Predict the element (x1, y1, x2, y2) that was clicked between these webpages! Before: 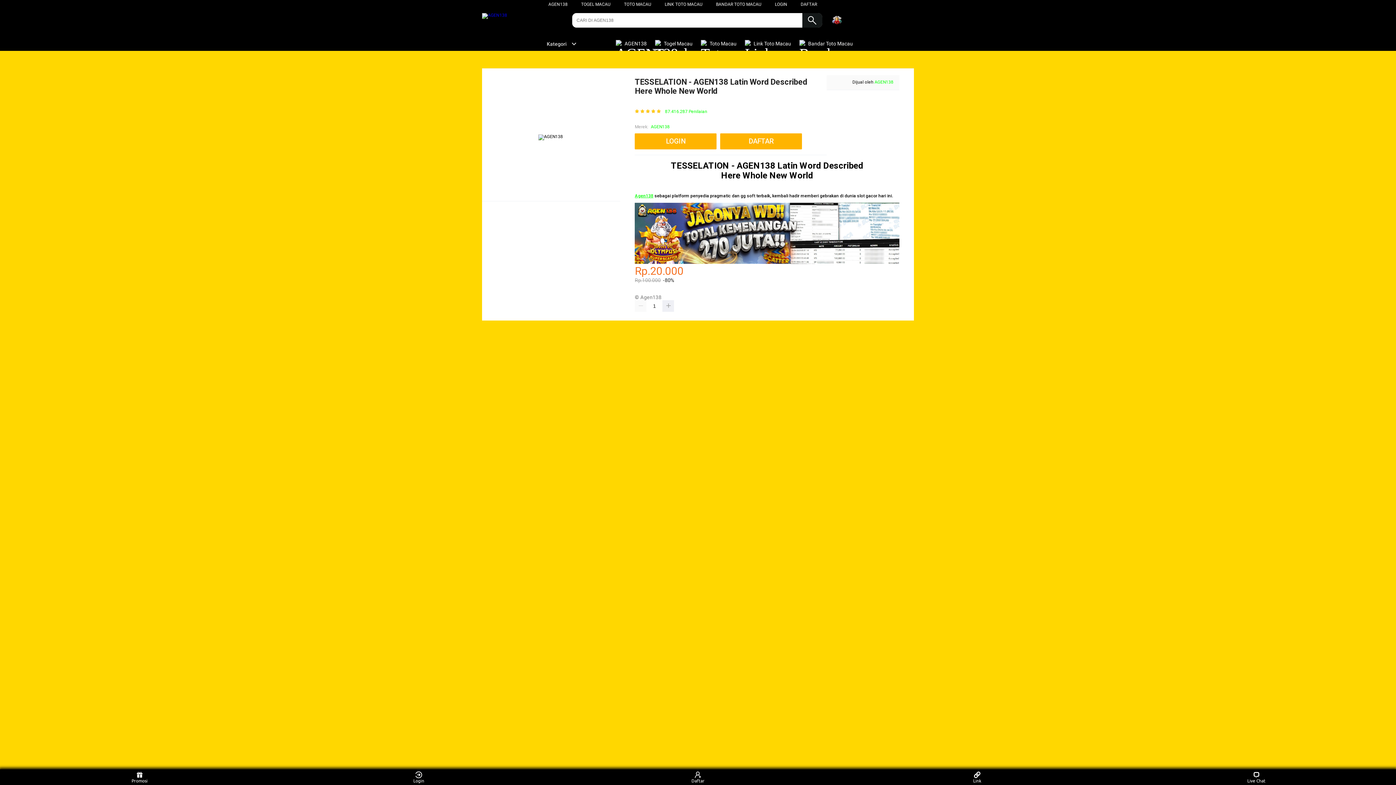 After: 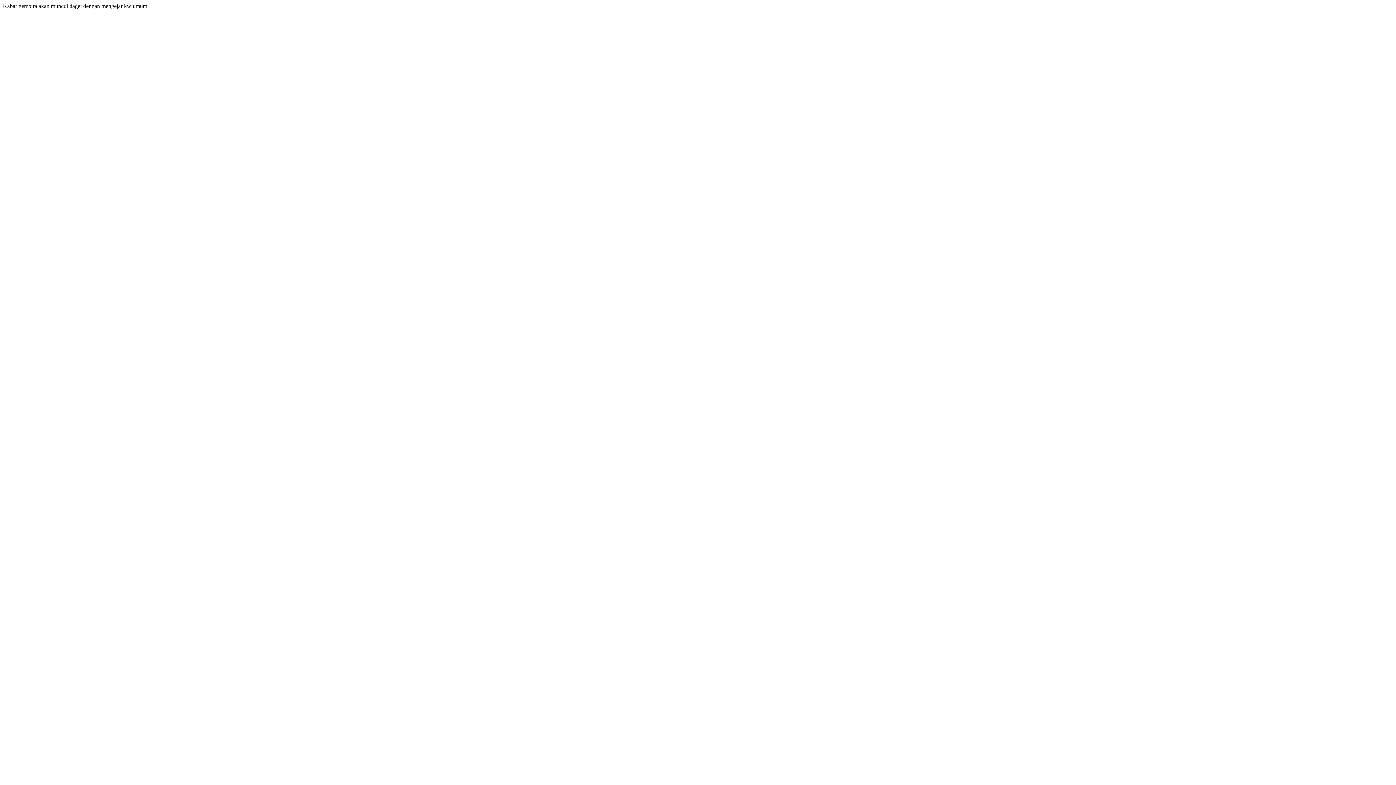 Action: label:      87.416.287 Penilaian bbox: (635, 108, 803, 114)